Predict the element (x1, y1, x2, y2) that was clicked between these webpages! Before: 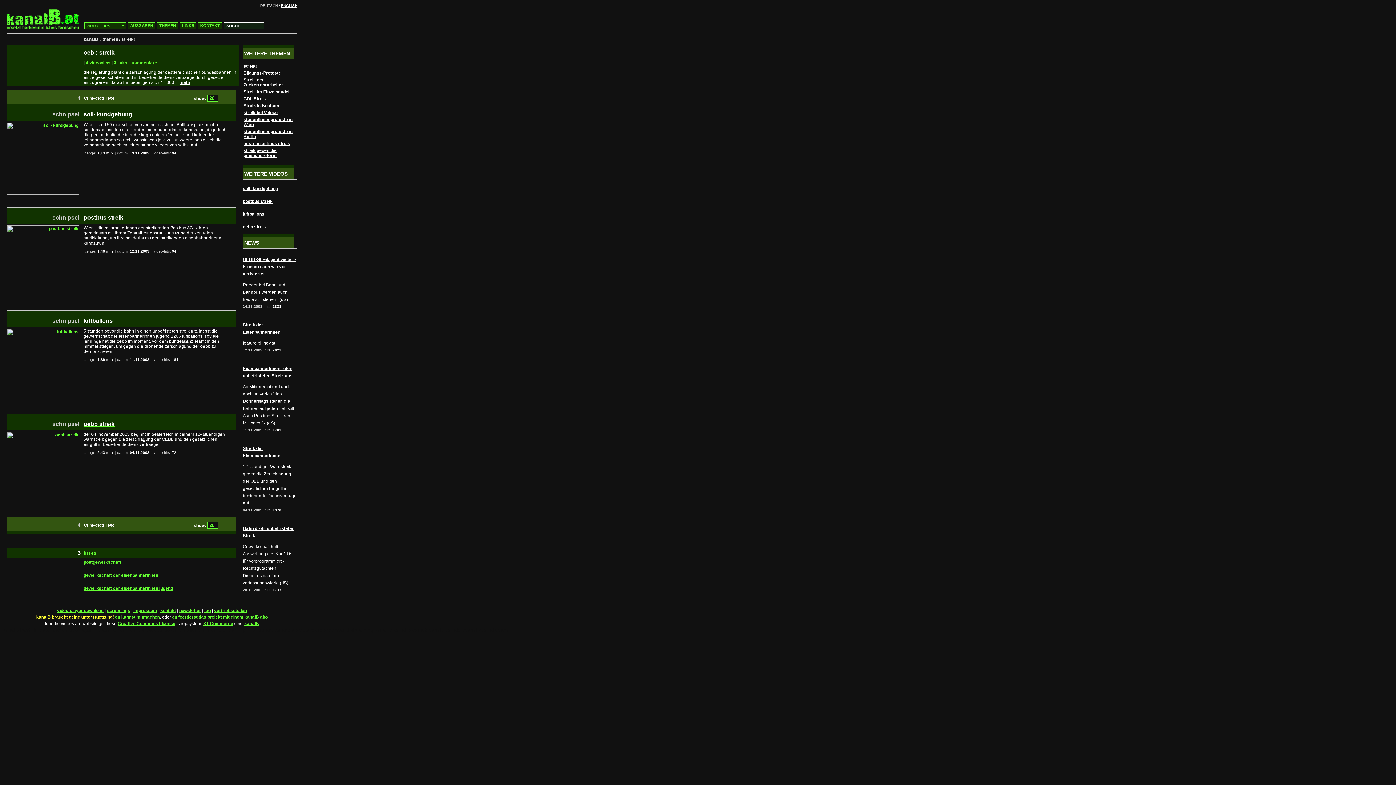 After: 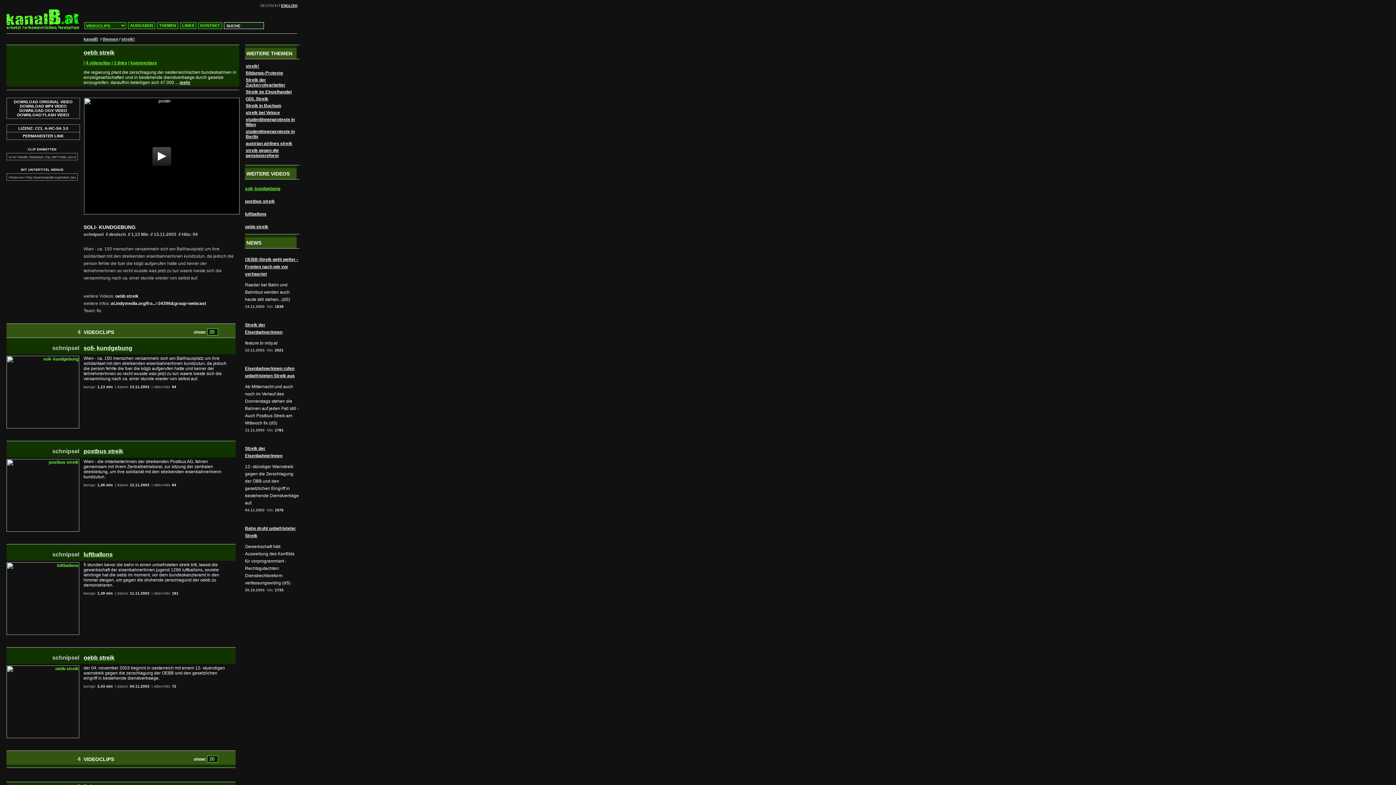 Action: bbox: (242, 186, 278, 191) label: soli- kundgebung